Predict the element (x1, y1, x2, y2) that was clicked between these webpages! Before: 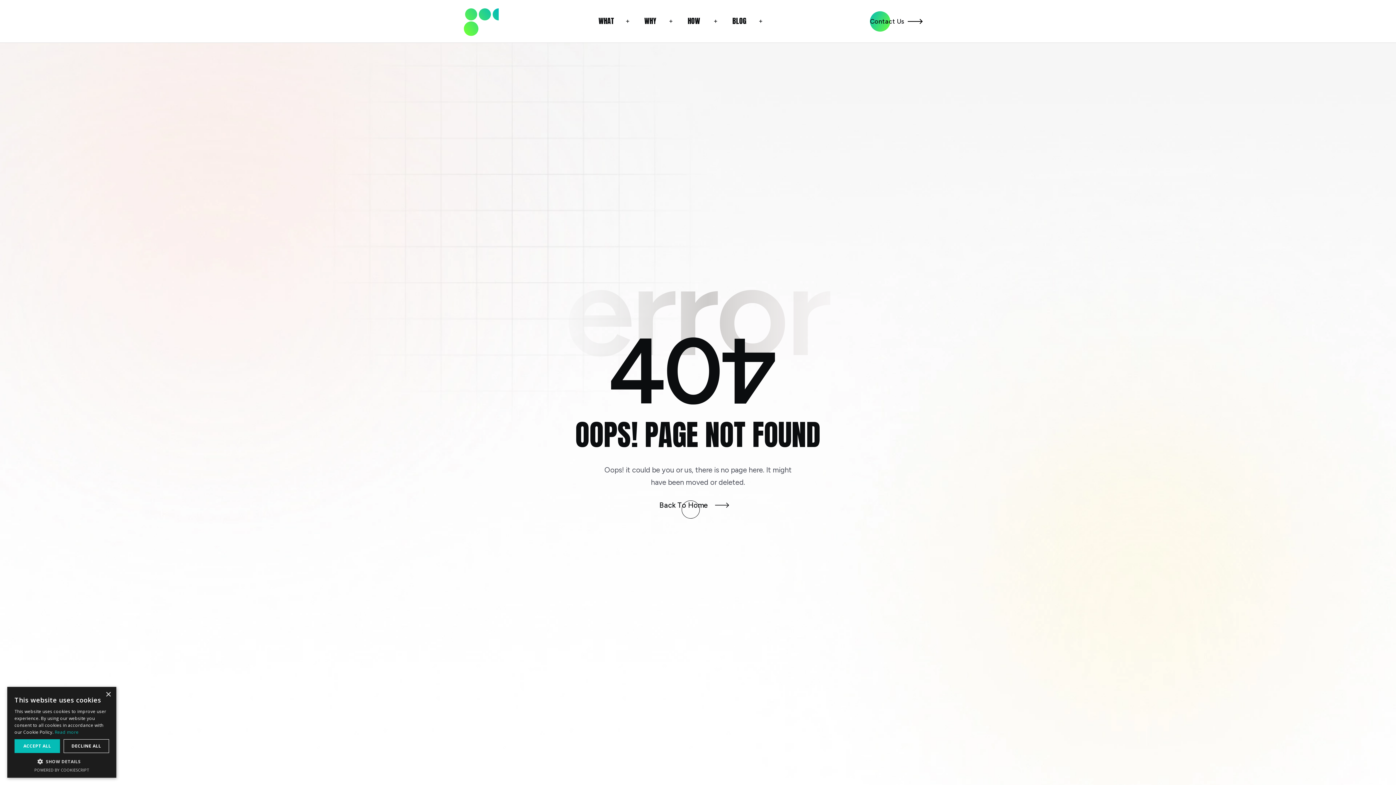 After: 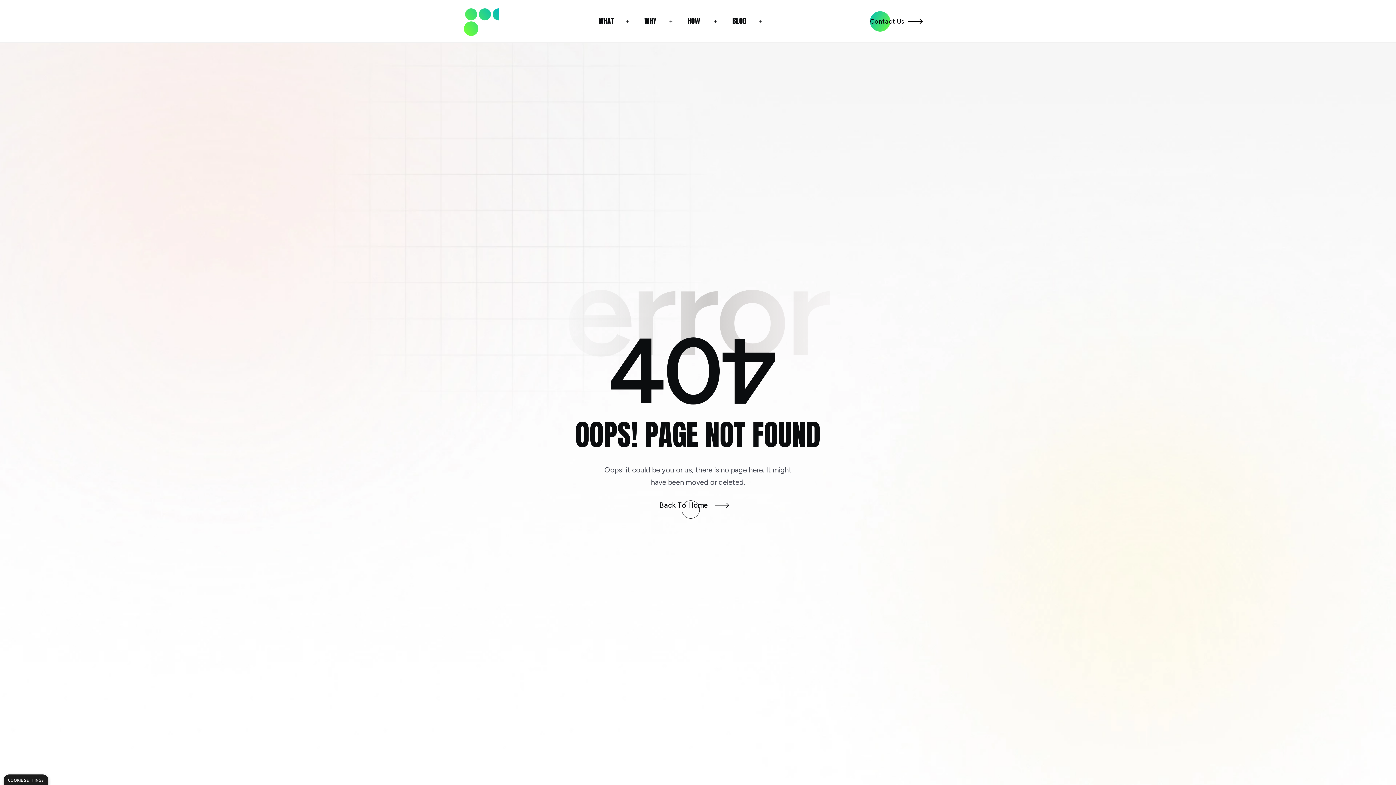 Action: bbox: (63, 739, 109, 753) label: DECLINE ALL